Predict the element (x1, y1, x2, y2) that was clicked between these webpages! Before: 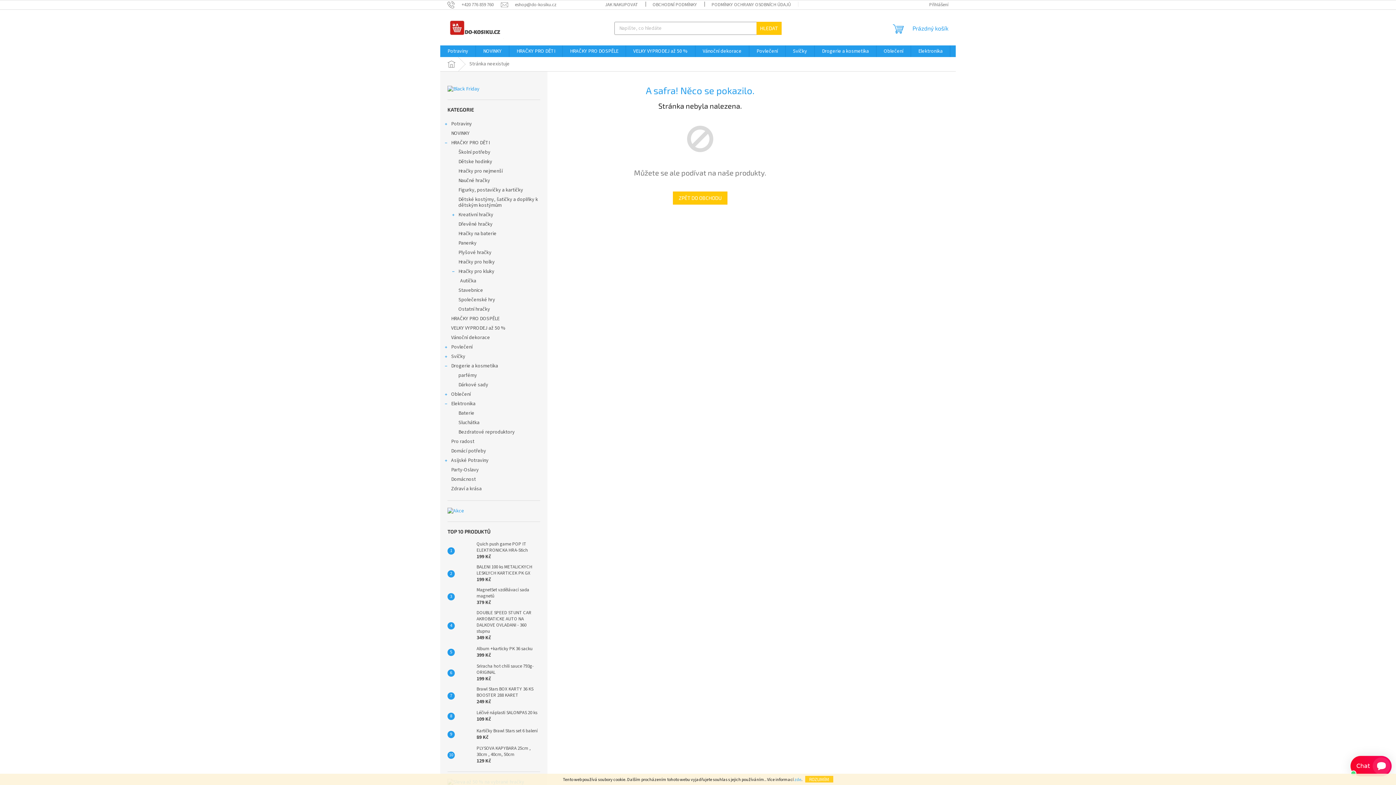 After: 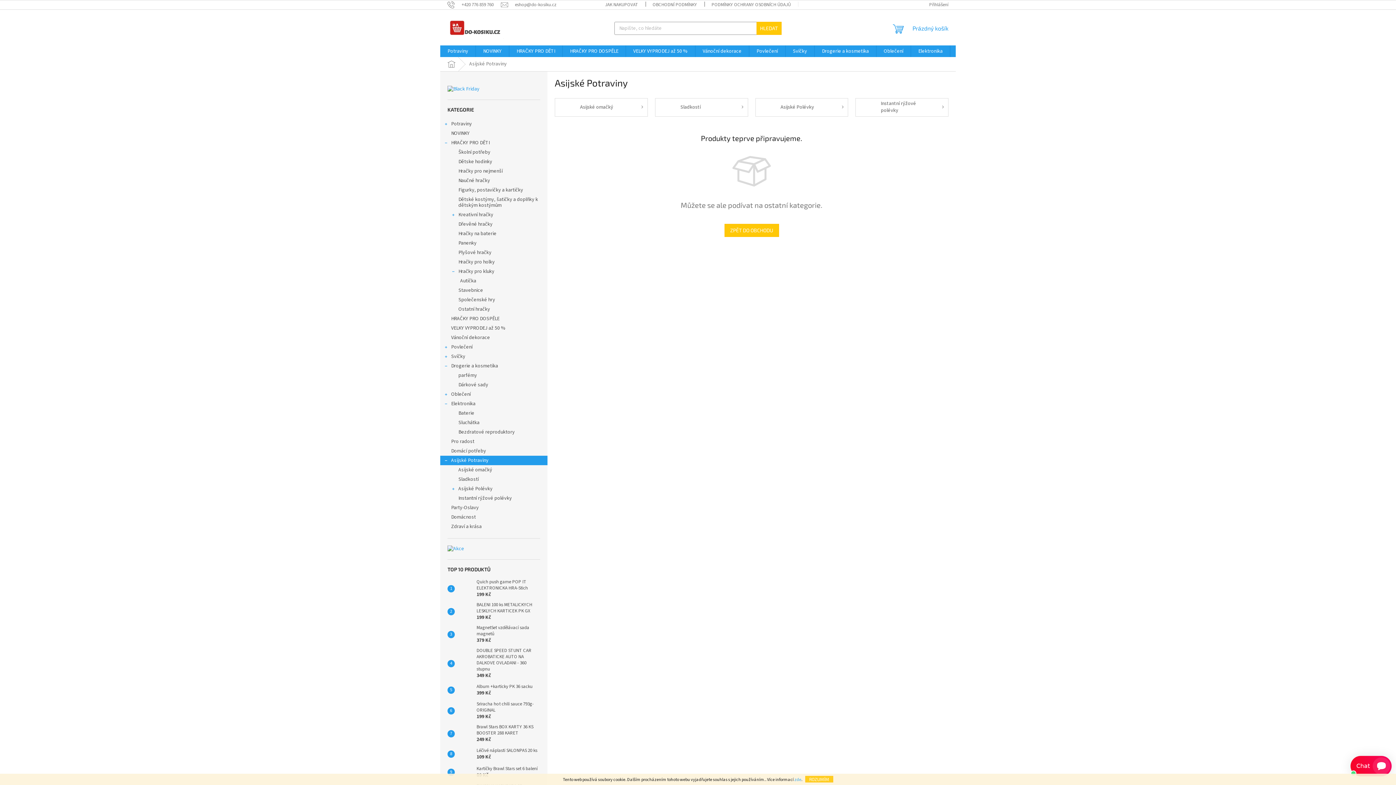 Action: label: Asijské Potraviny
  bbox: (440, 456, 547, 465)